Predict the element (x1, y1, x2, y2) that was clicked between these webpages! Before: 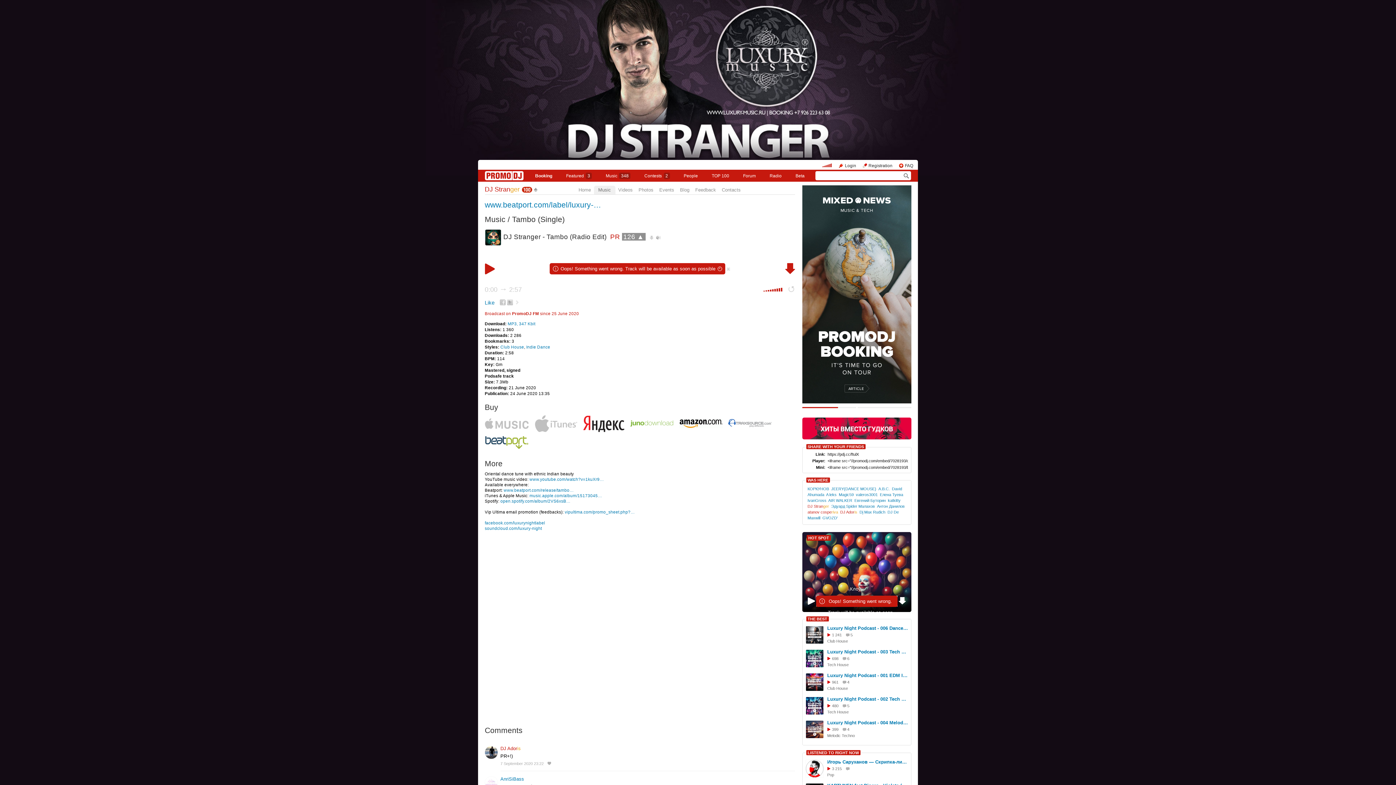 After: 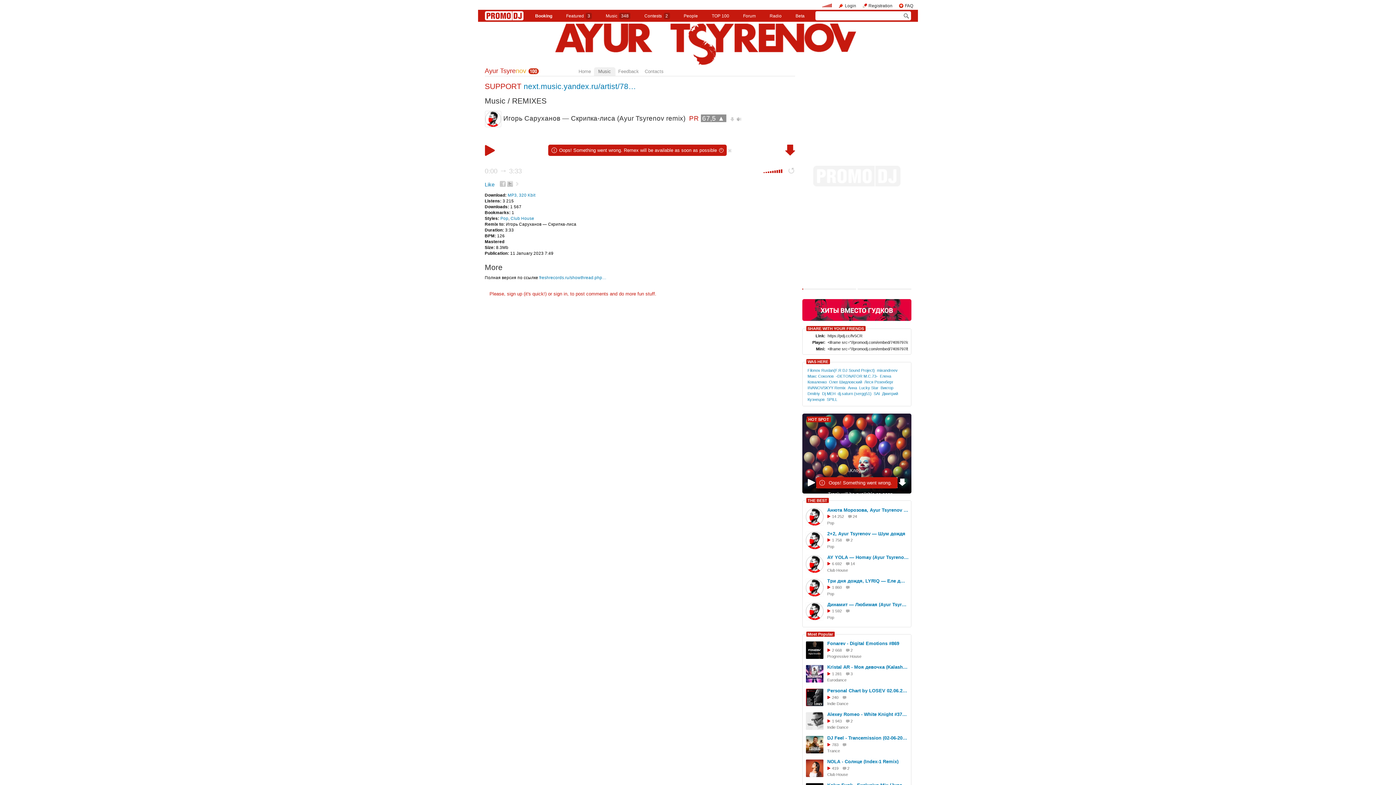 Action: bbox: (805, 760, 823, 778)